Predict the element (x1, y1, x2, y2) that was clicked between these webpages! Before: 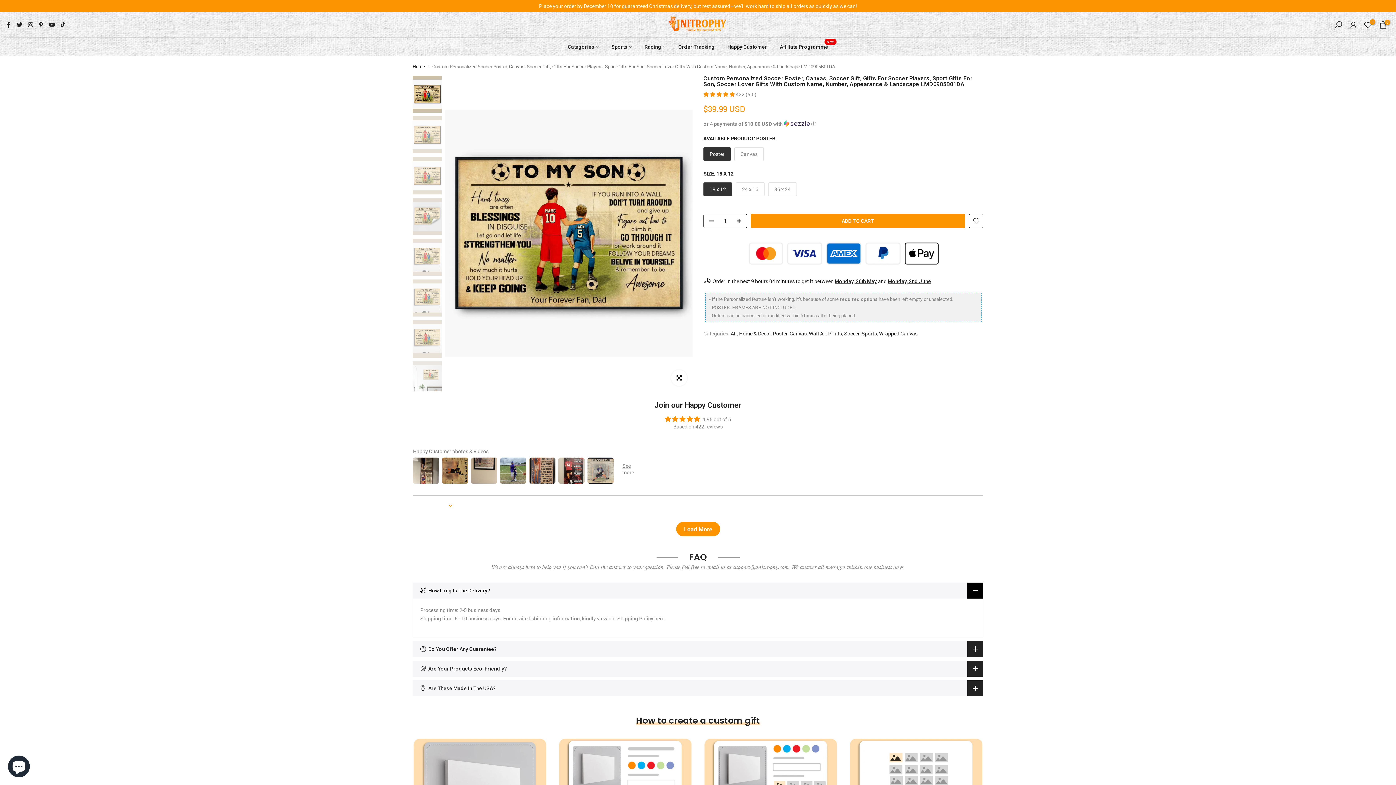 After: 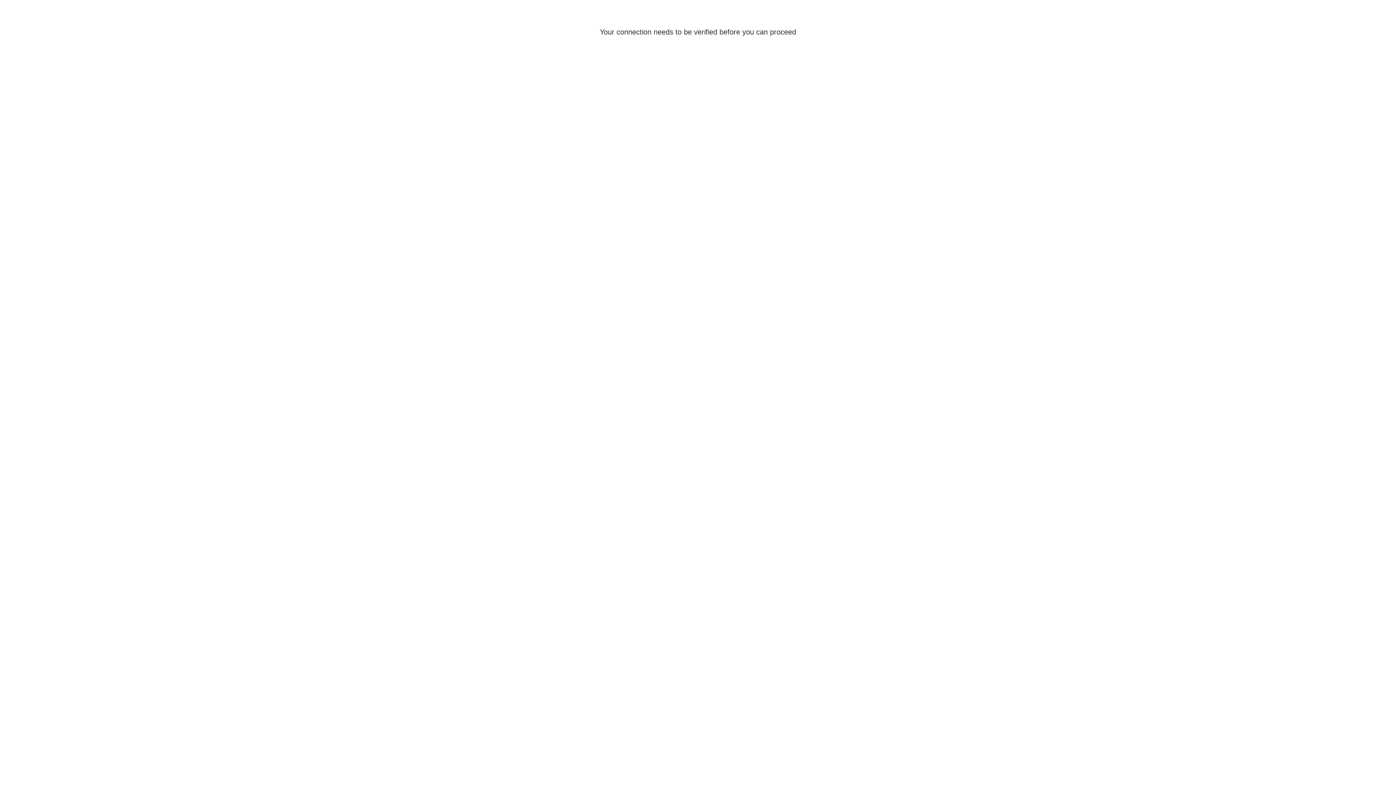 Action: bbox: (1349, 20, 1358, 29)